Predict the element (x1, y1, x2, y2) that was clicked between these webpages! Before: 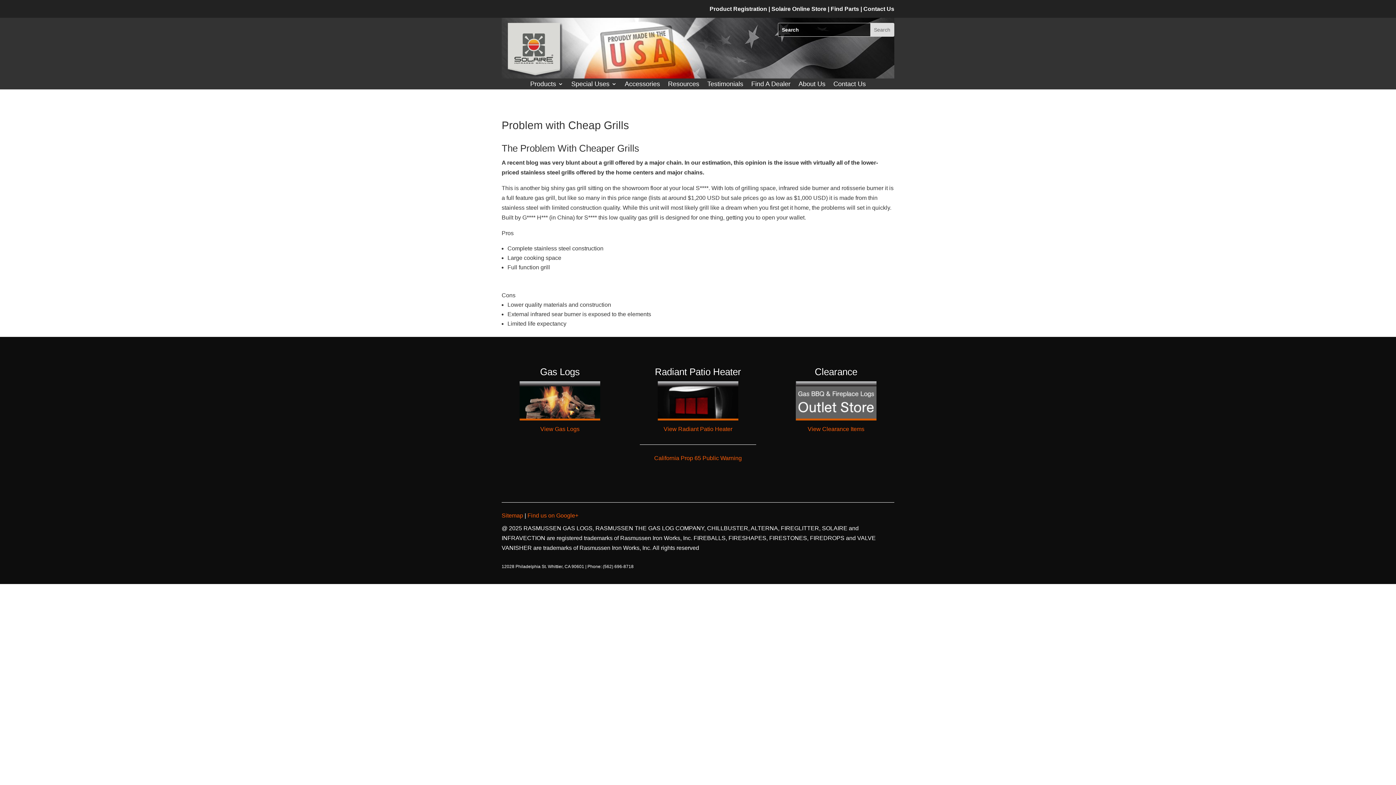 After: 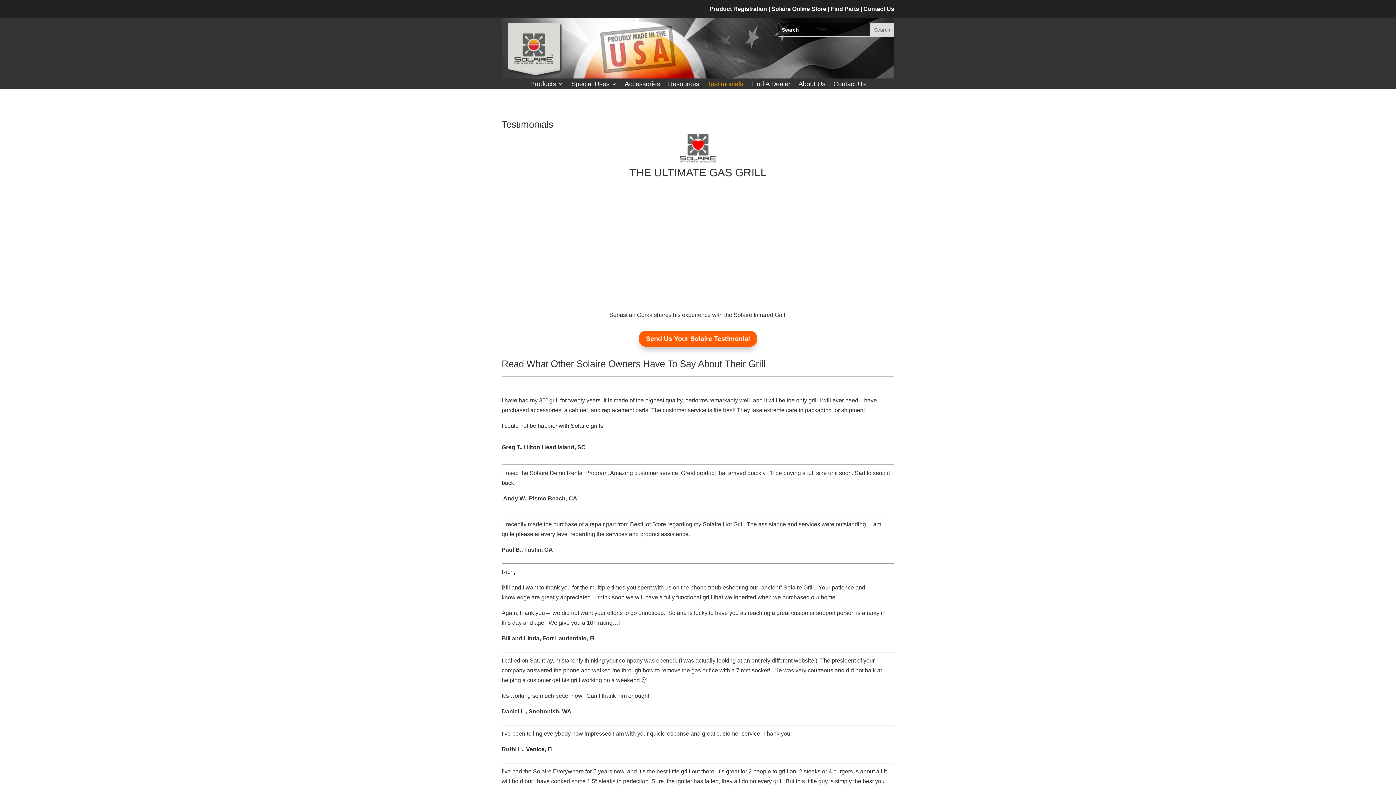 Action: label: Testimonials bbox: (707, 81, 743, 89)